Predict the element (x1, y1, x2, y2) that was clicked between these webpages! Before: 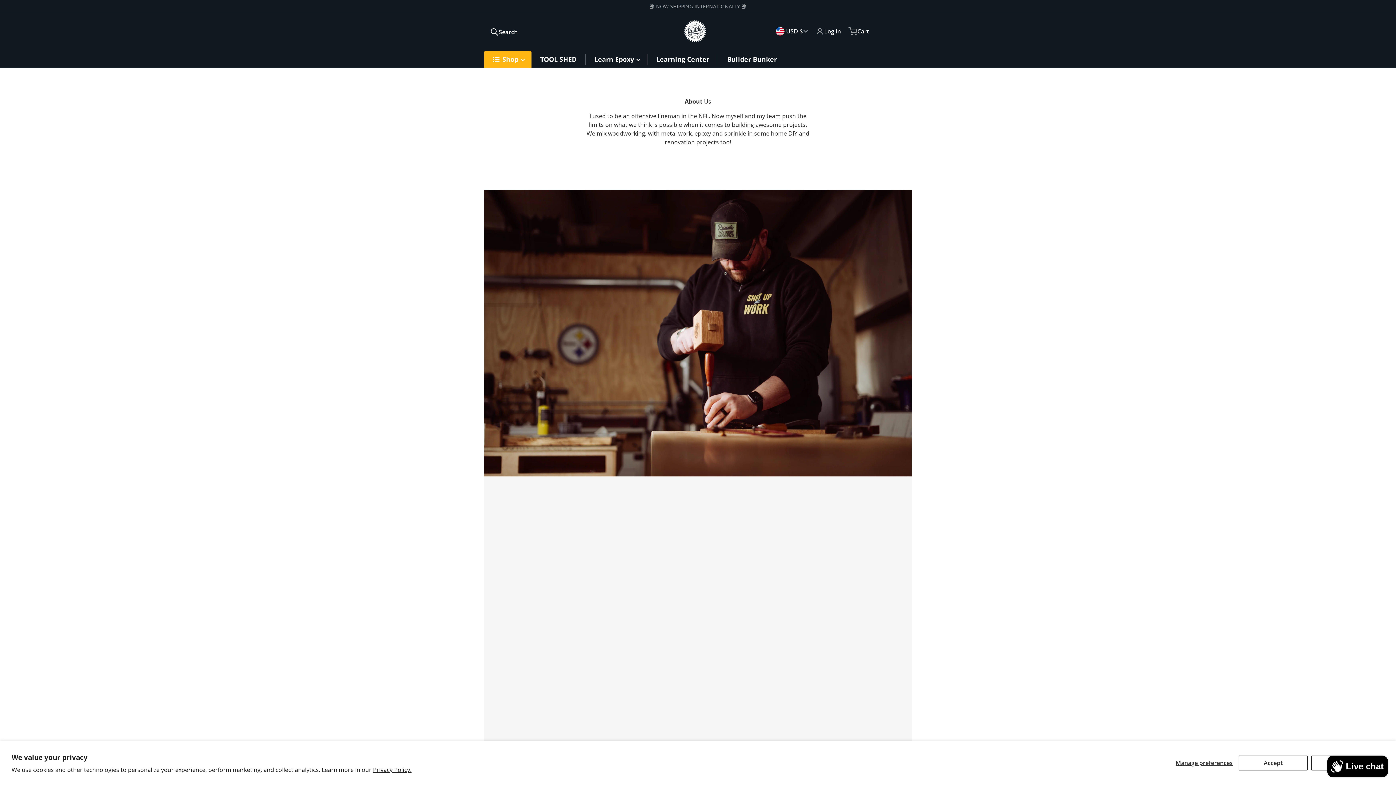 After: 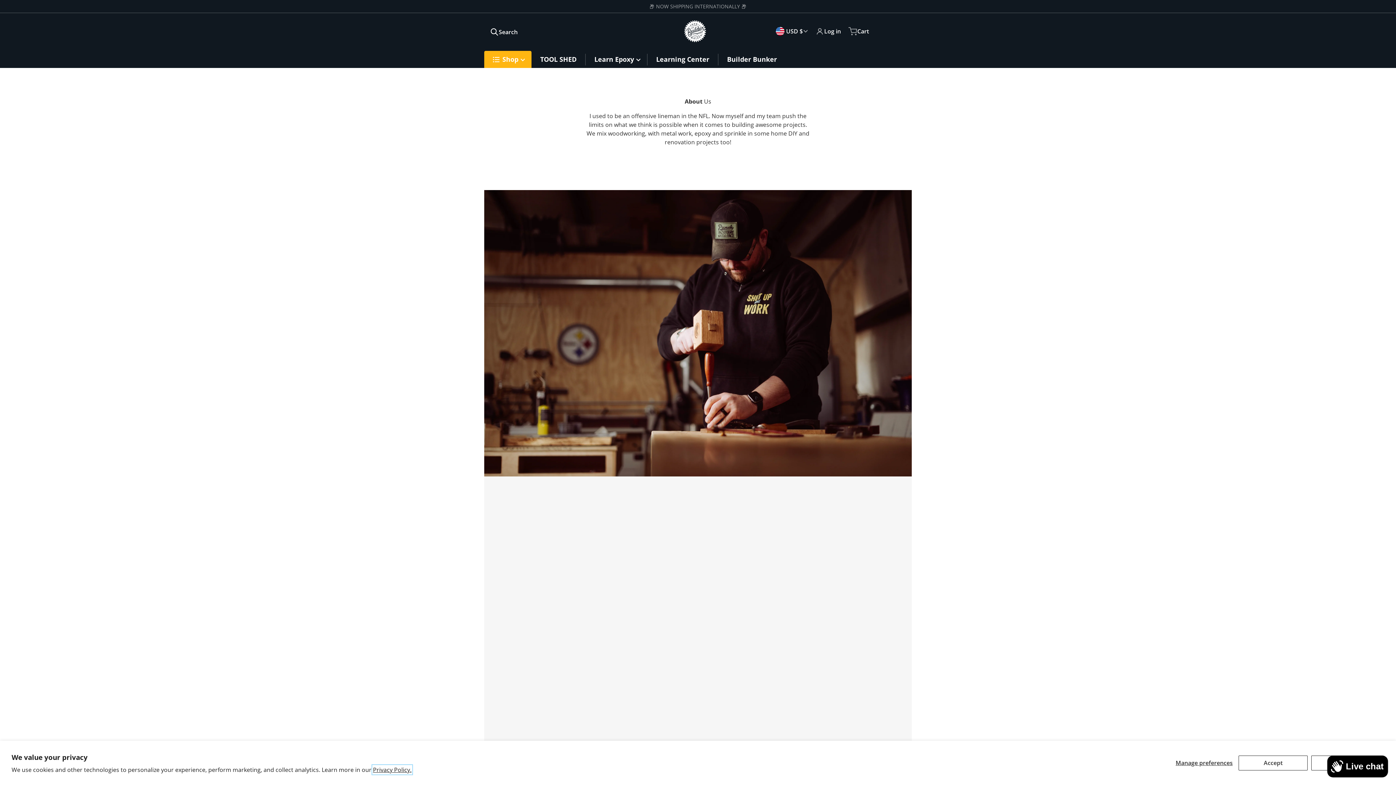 Action: label: Privacy Policy. bbox: (373, 766, 411, 774)